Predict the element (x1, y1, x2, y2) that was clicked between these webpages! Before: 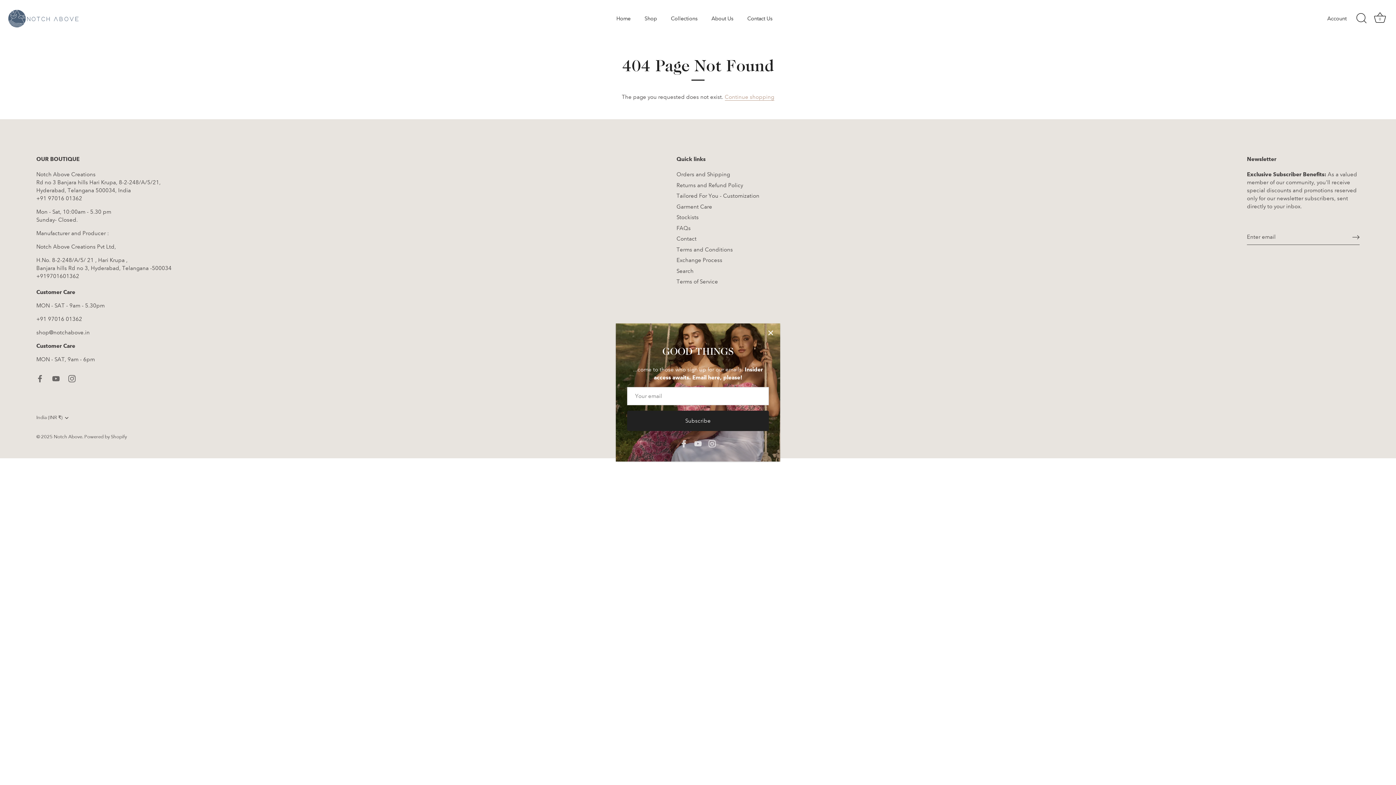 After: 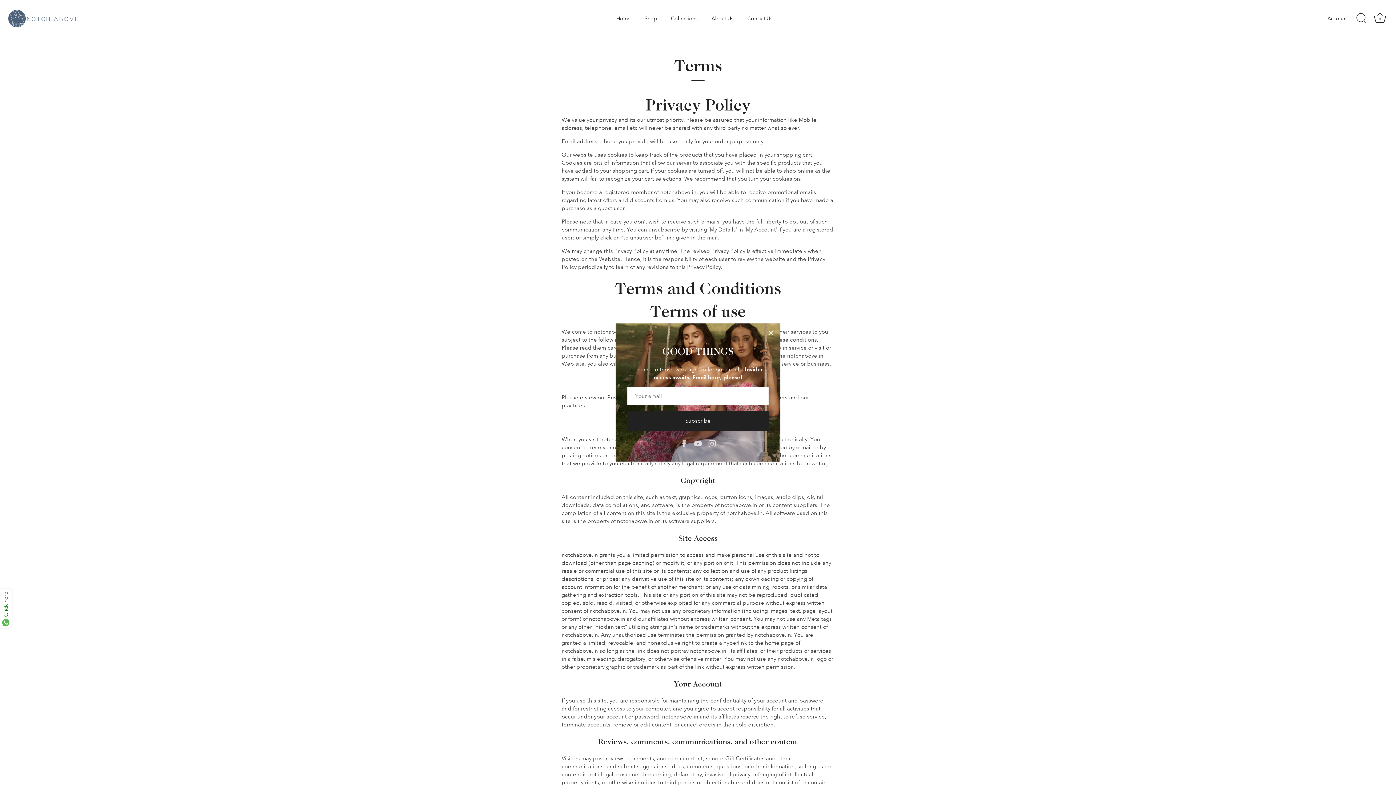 Action: bbox: (676, 246, 733, 252) label: Terms and Conditions